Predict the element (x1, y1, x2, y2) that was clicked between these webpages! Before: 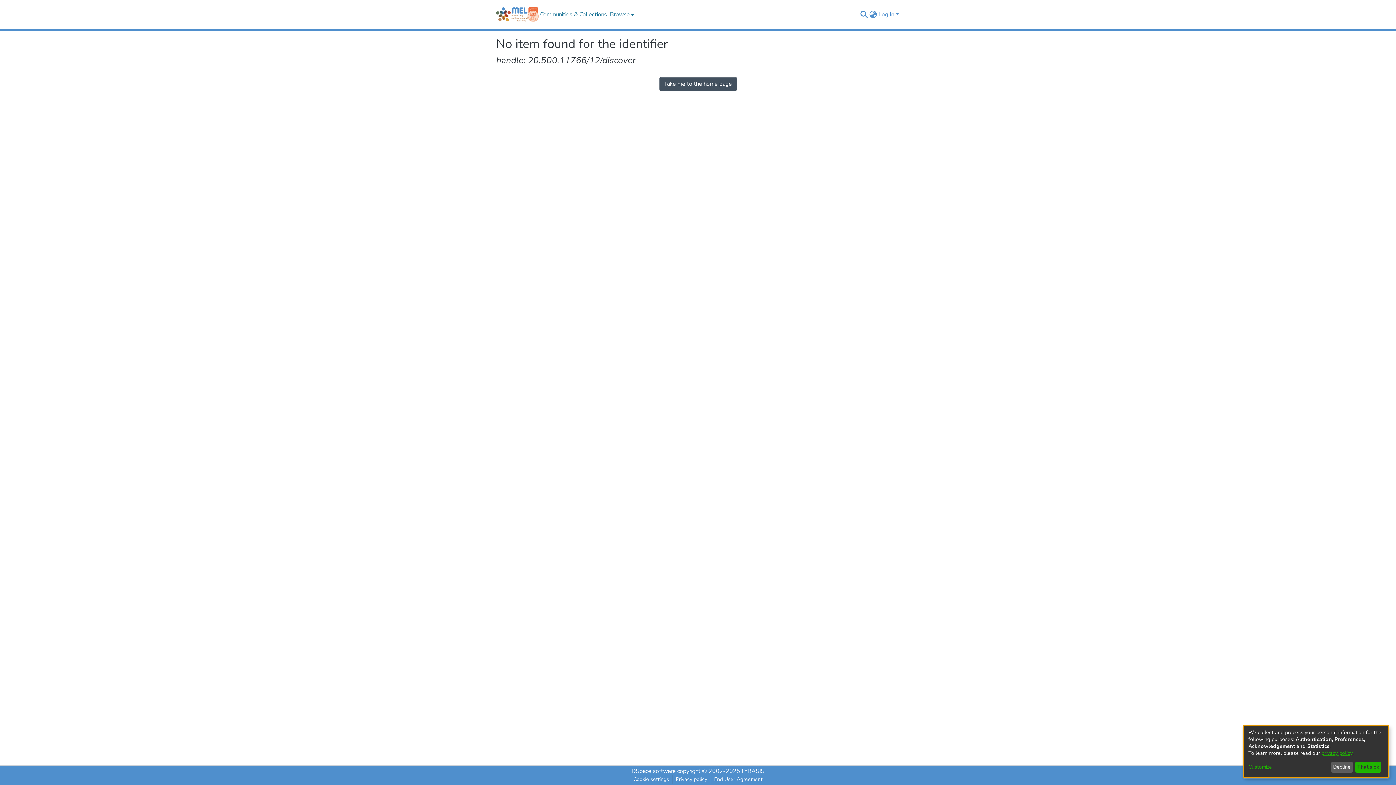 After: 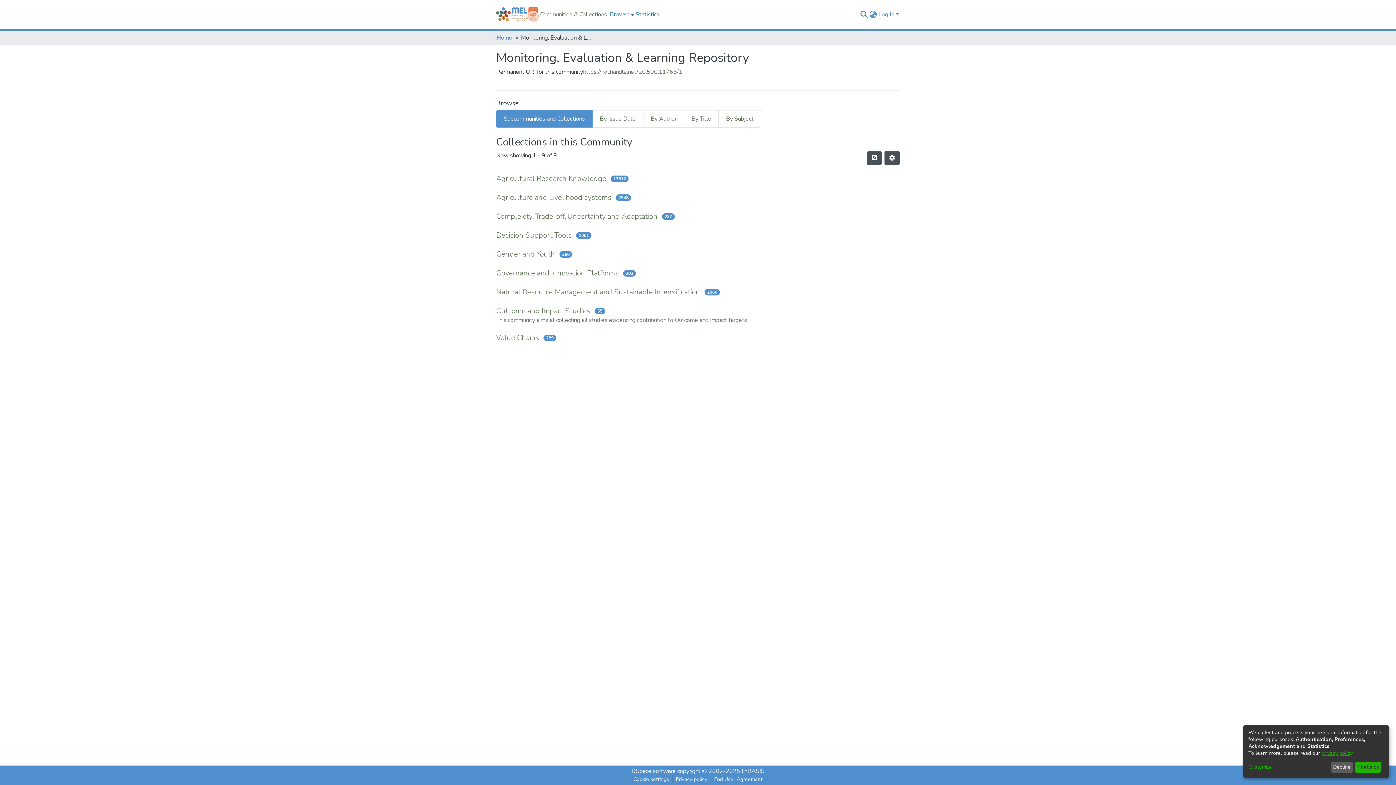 Action: label: Communities & Collections bbox: (538, 10, 608, 18)